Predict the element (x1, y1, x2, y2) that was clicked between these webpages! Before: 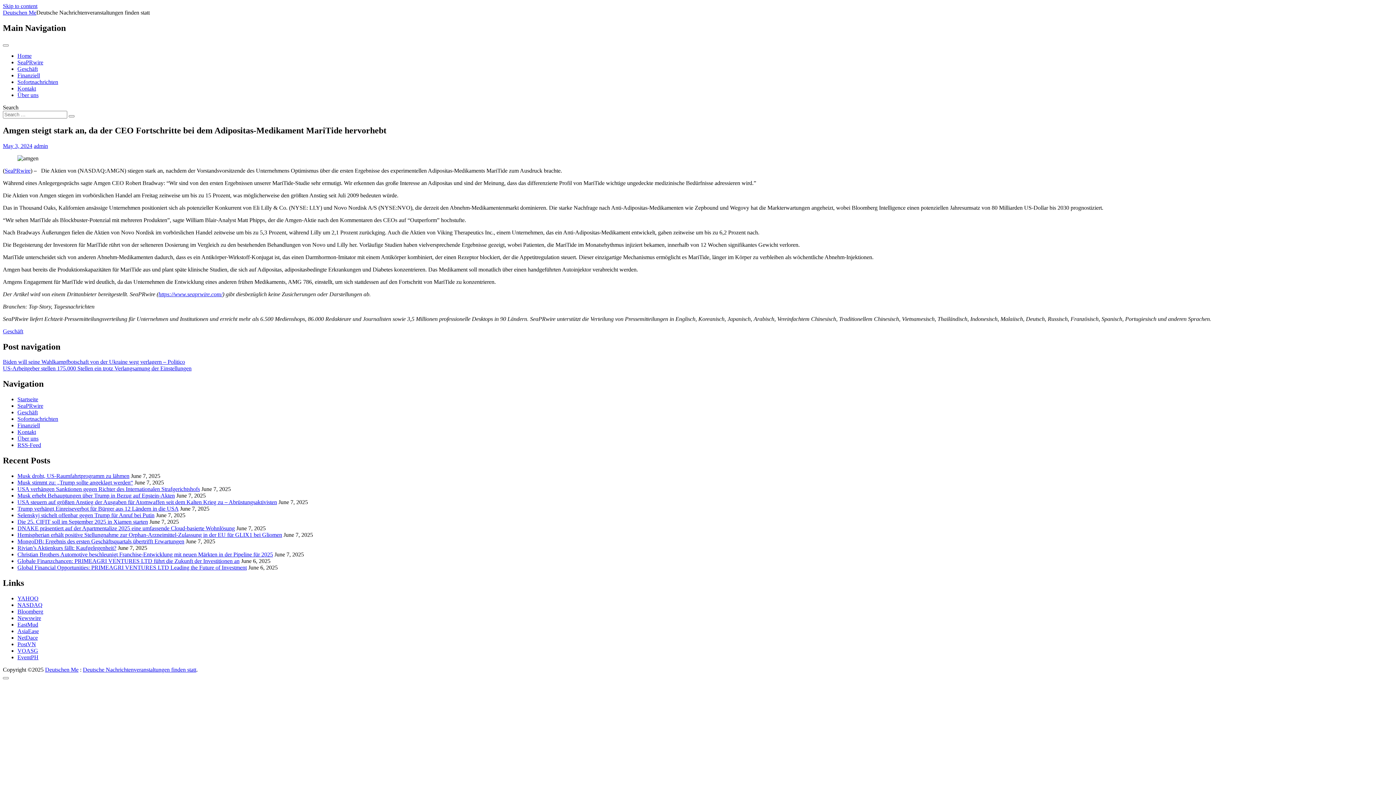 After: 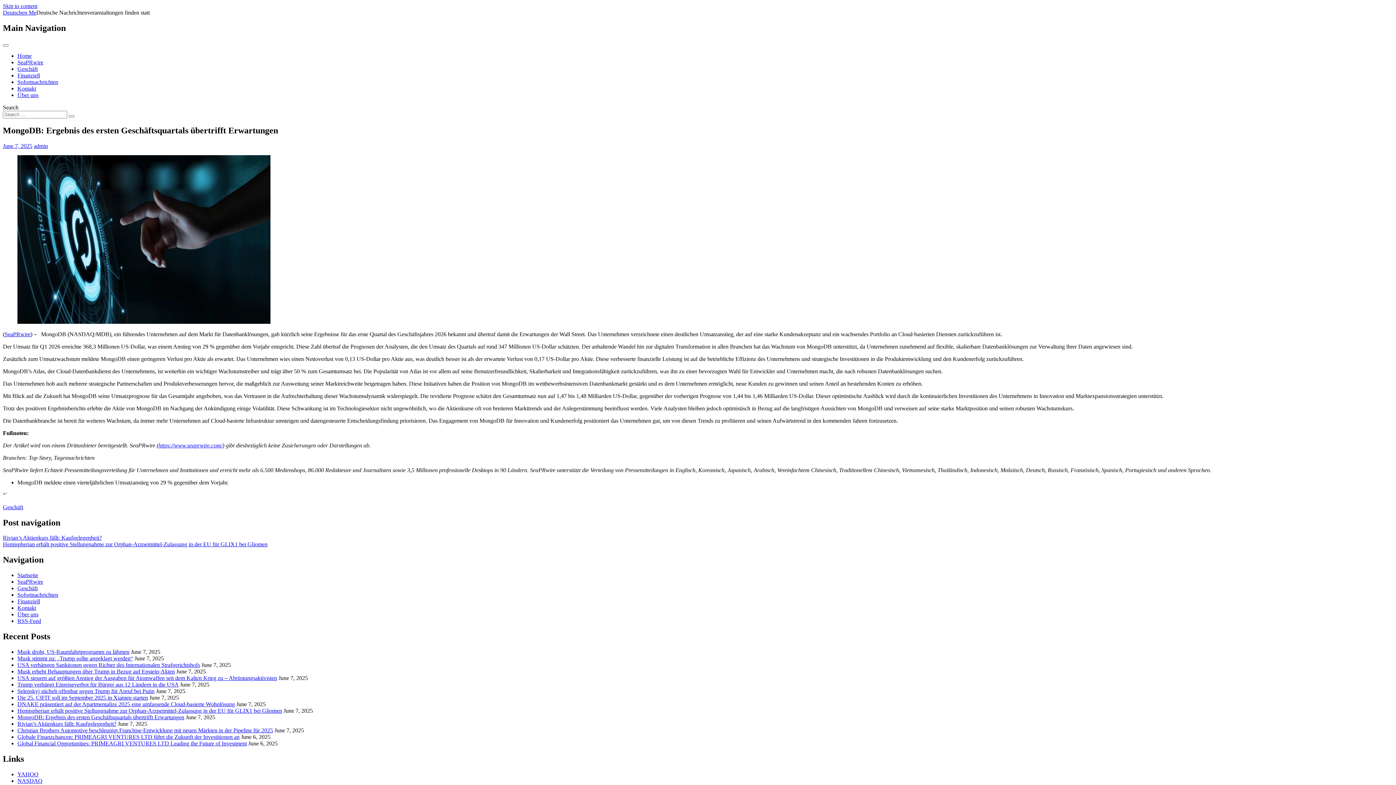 Action: label: MongoDB: Ergebnis des ersten Geschäftsquartals übertrifft Erwartungen bbox: (17, 538, 184, 544)